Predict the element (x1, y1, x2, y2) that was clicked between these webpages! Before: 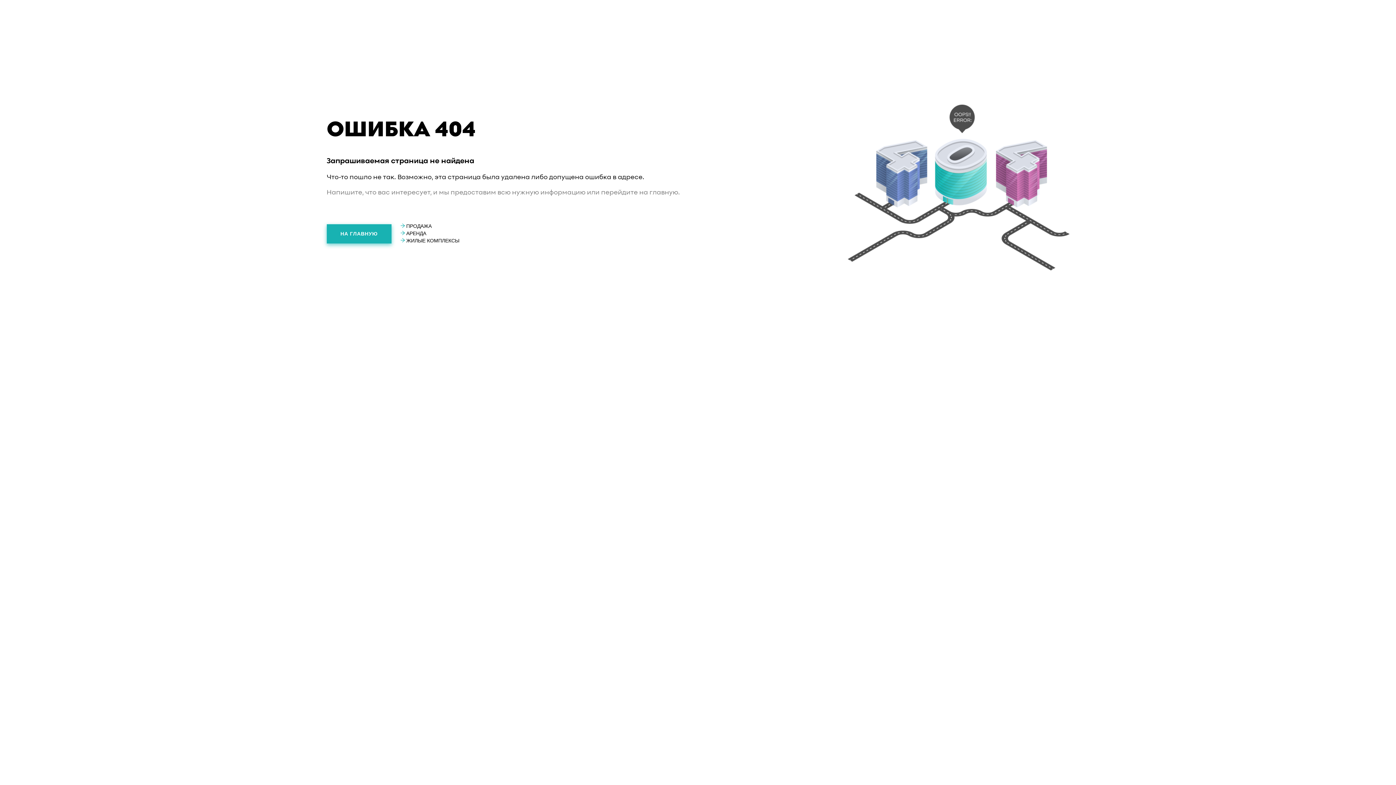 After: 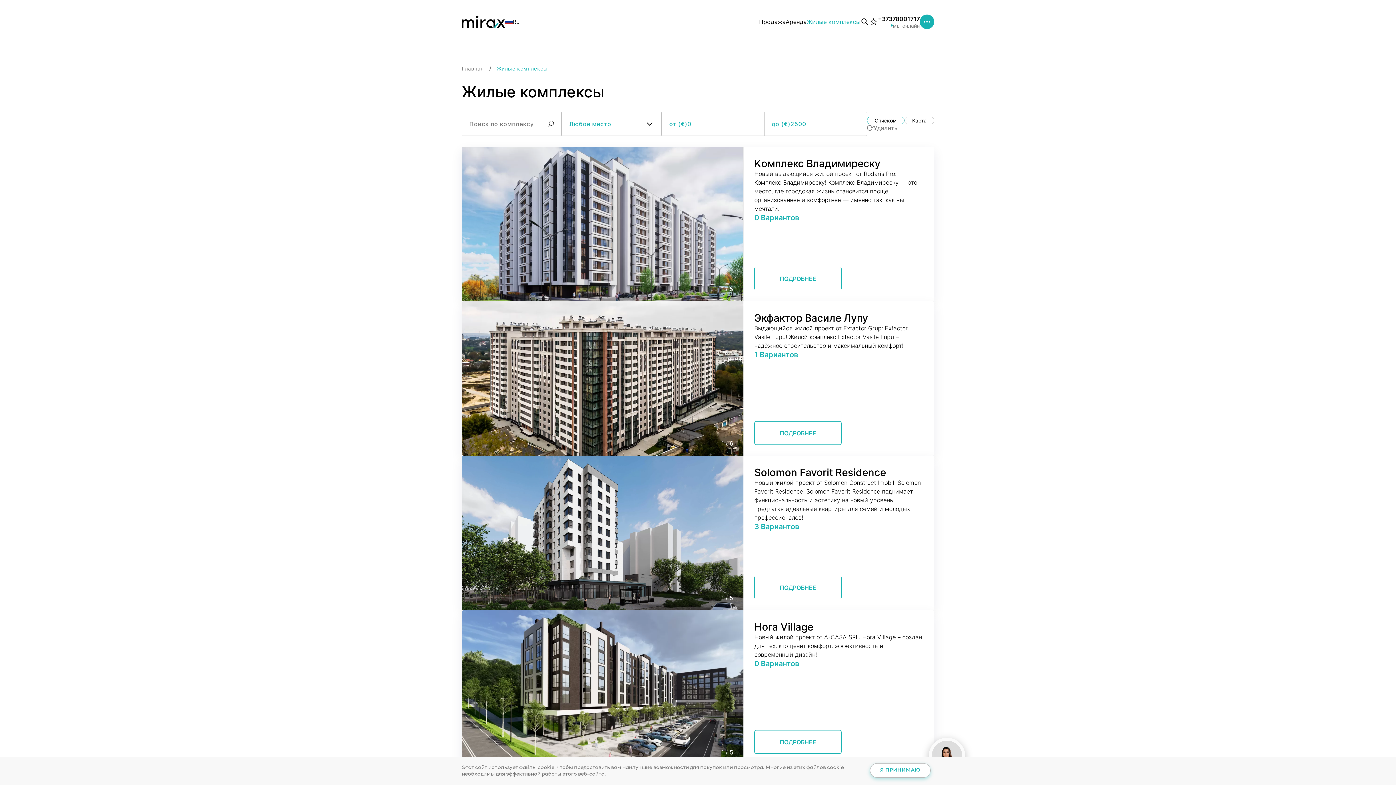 Action: bbox: (400, 237, 459, 243) label:  ЖИЛЫЕ КОМПЛЕКСЫ